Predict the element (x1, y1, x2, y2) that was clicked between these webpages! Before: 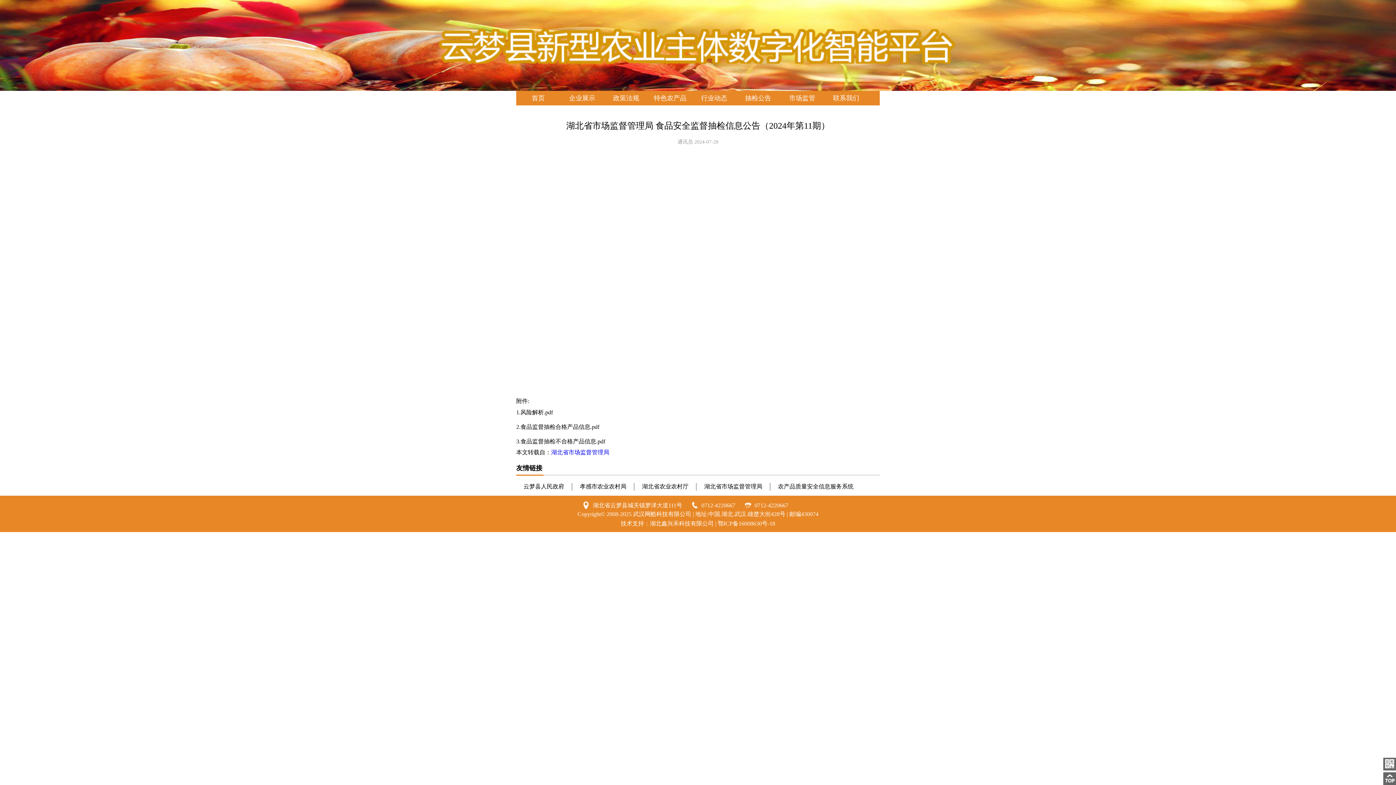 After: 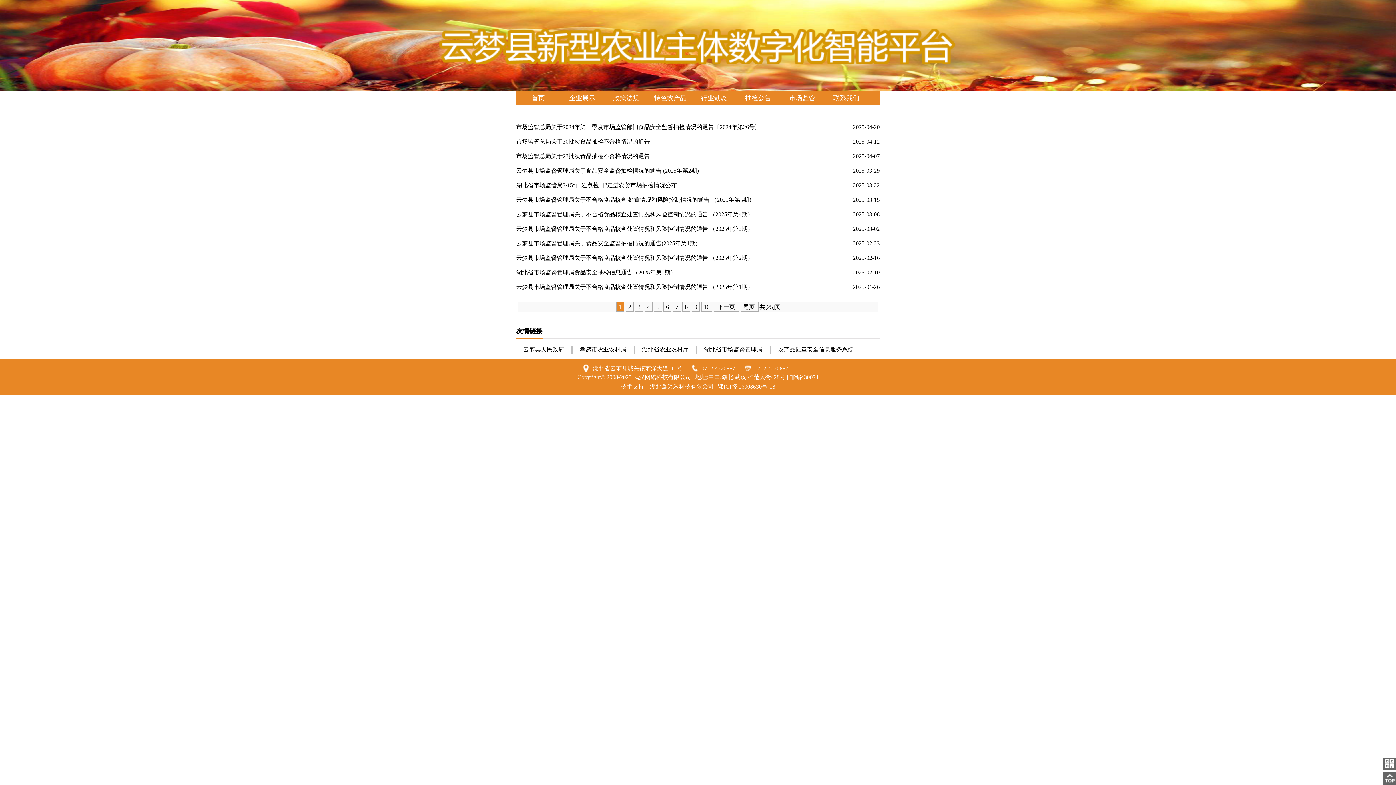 Action: bbox: (745, 94, 771, 101) label: 抽检公告